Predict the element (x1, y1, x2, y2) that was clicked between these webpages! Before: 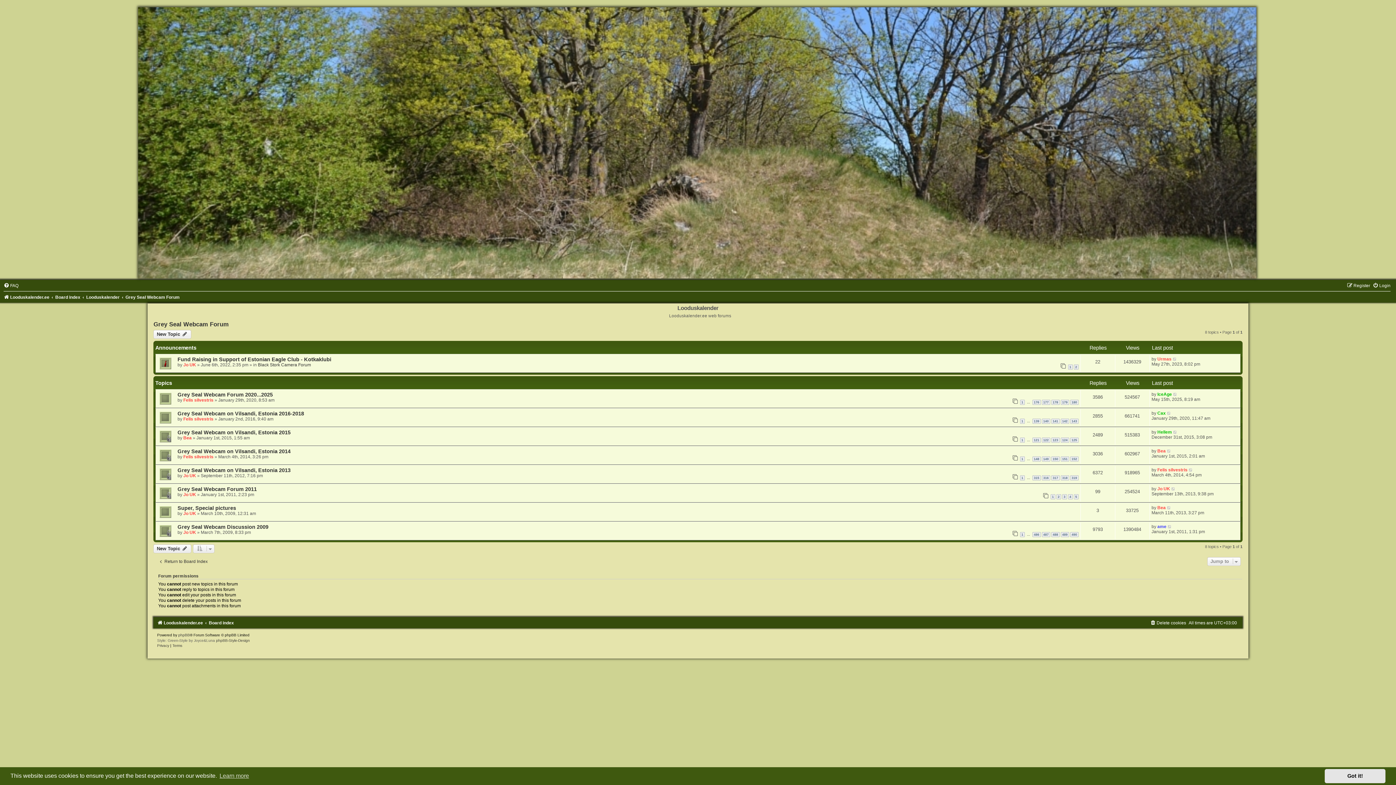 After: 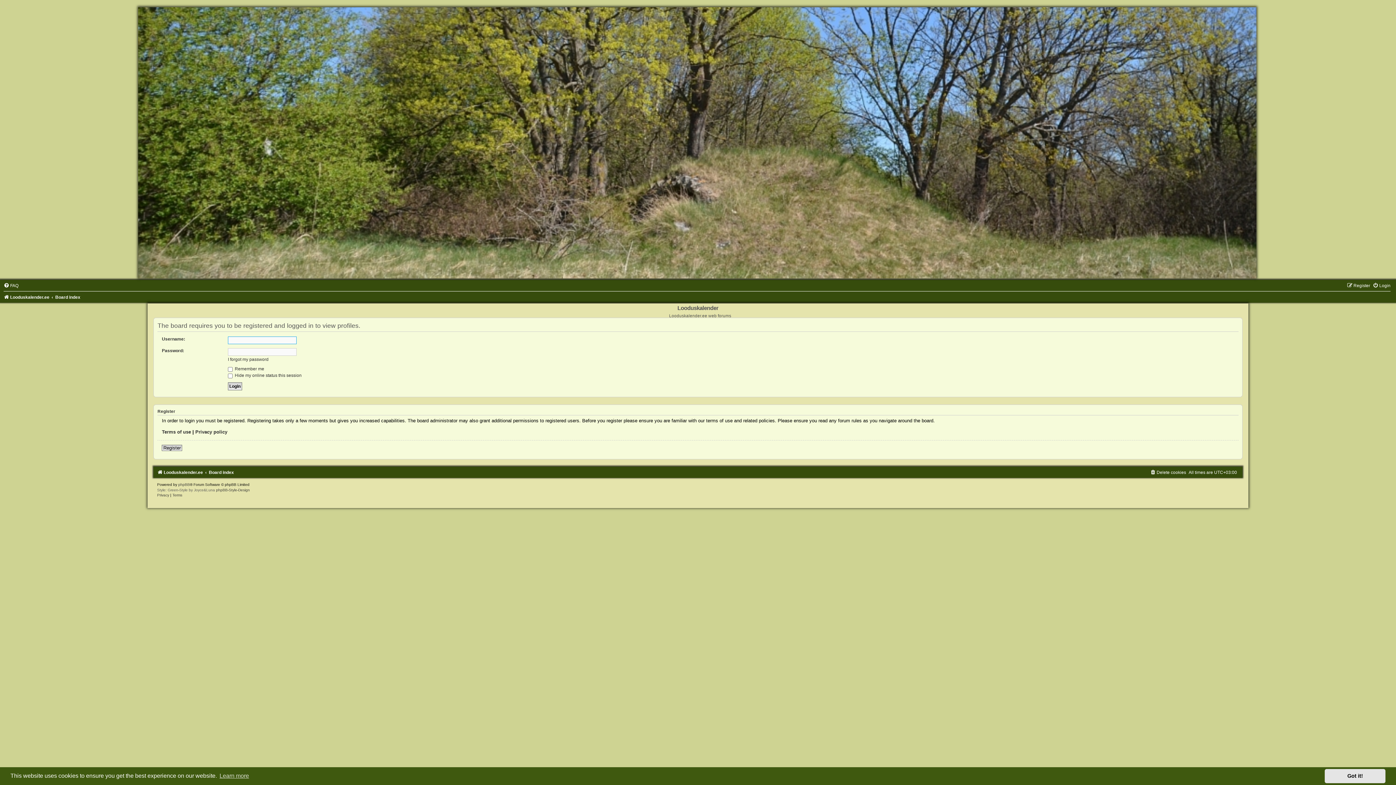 Action: label: Bea bbox: (183, 435, 191, 440)